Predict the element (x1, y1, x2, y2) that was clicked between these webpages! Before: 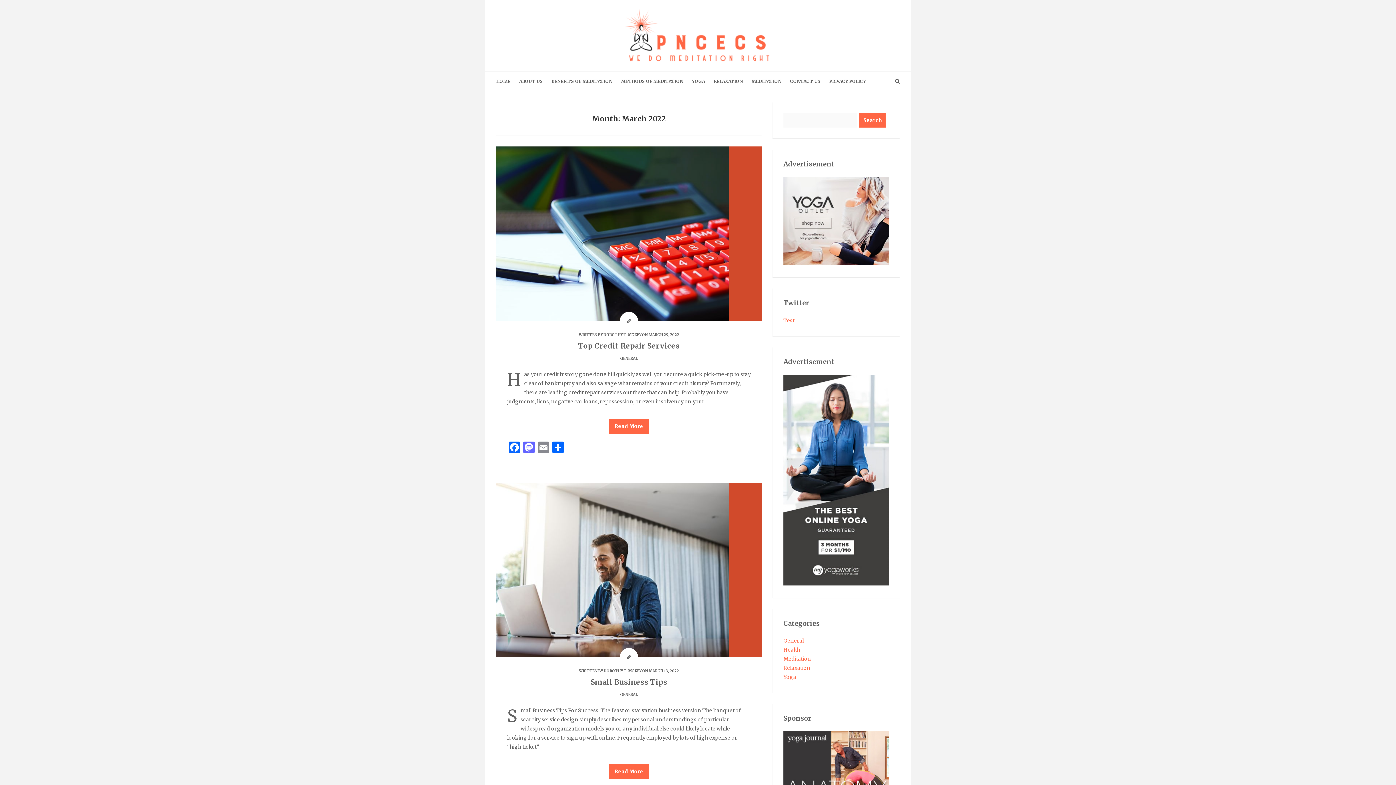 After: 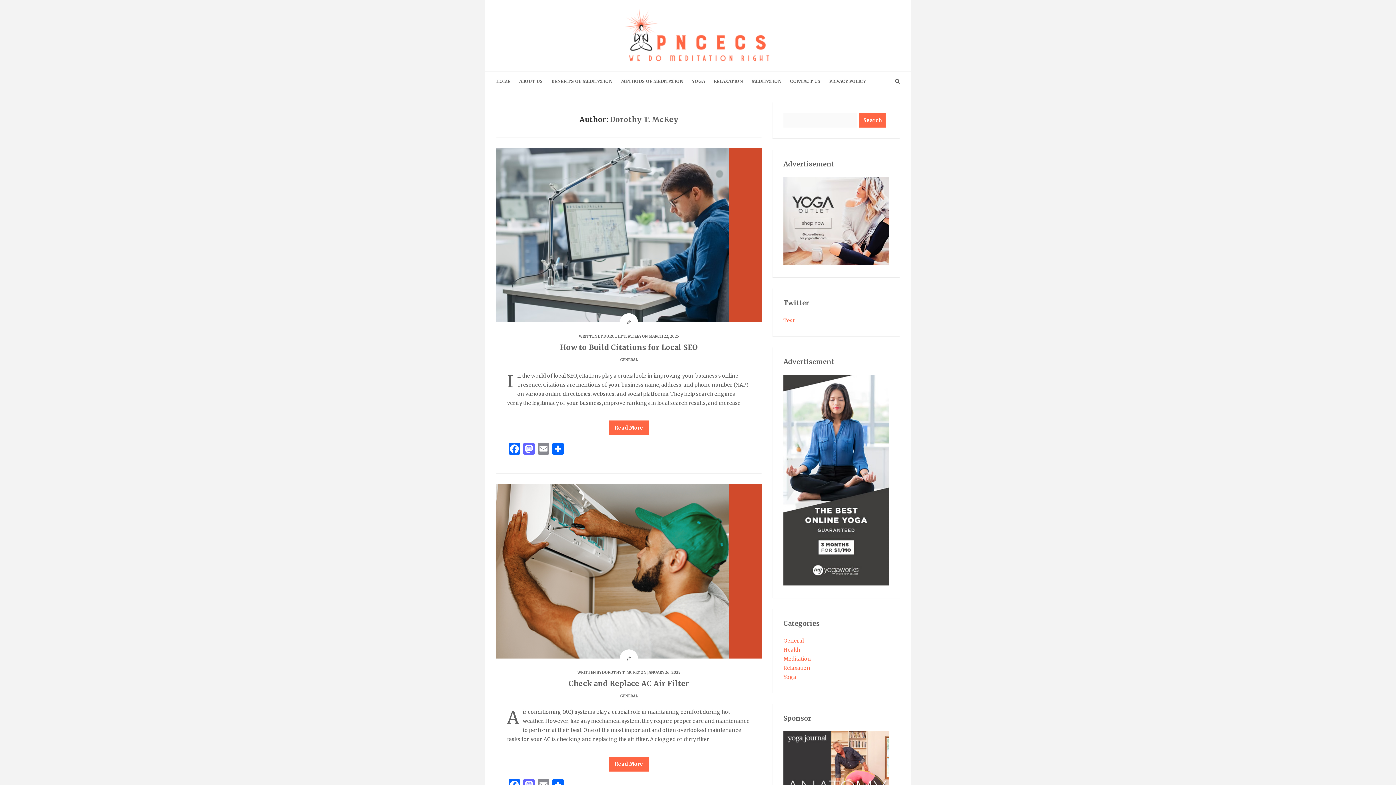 Action: label: DOROTHY T. MCKEY bbox: (603, 332, 641, 337)